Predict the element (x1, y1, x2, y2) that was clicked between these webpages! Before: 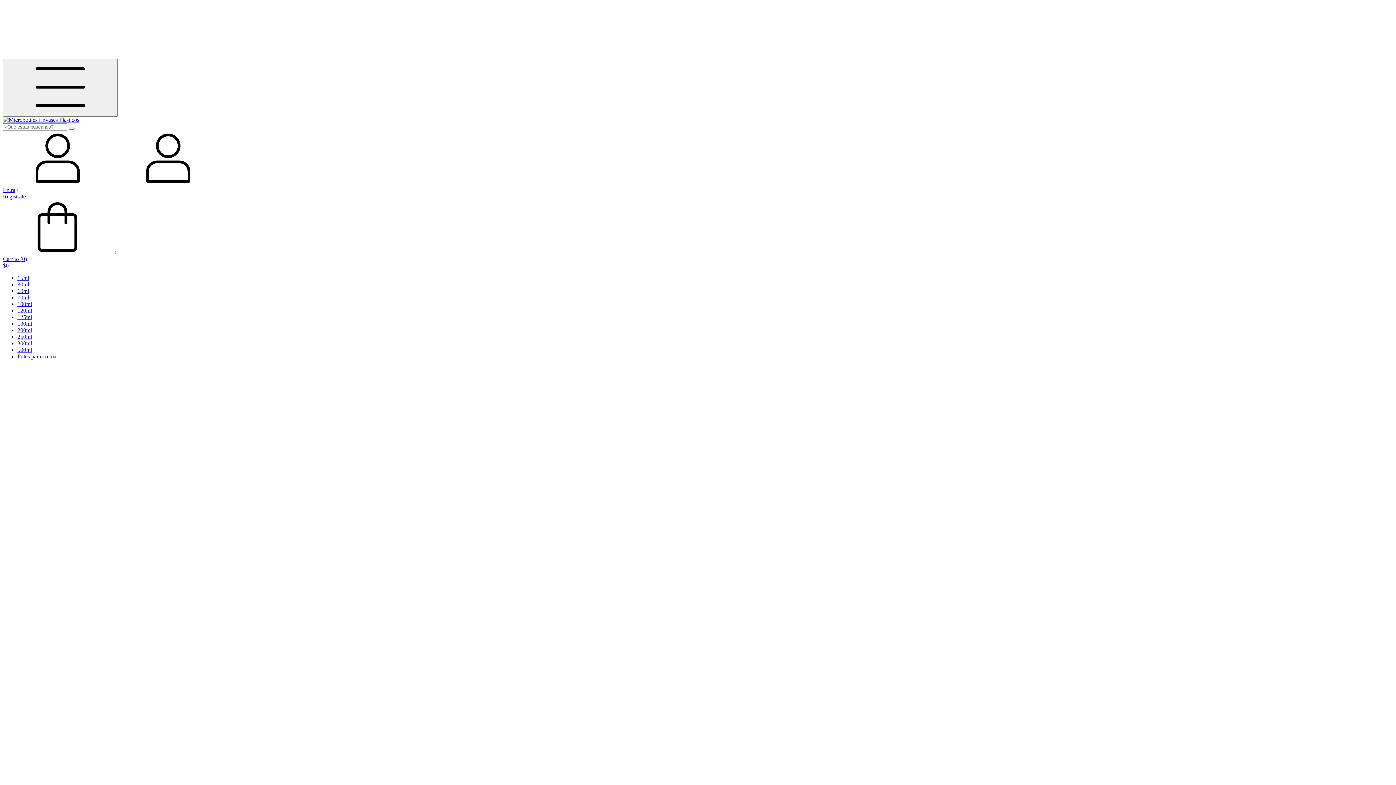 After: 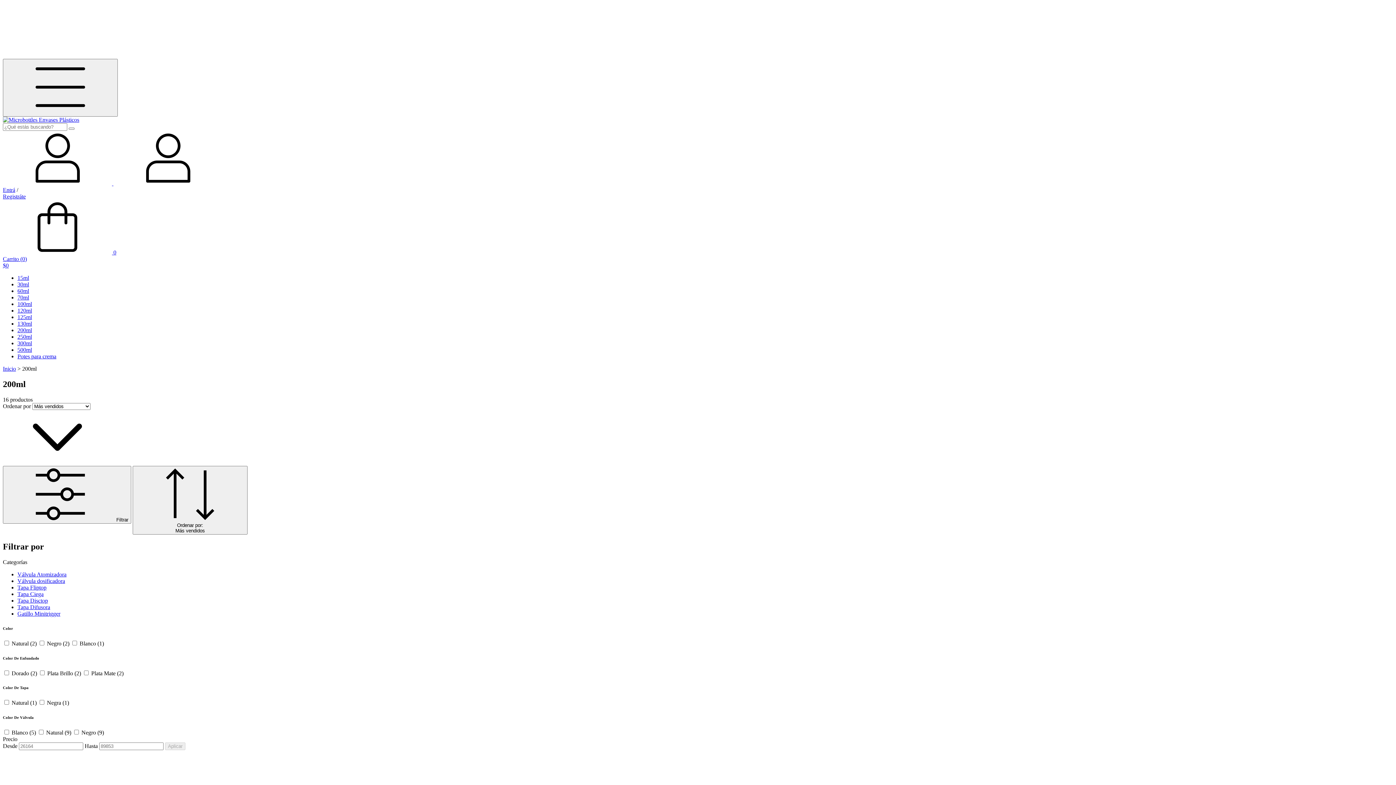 Action: bbox: (17, 327, 32, 333) label: 200ml